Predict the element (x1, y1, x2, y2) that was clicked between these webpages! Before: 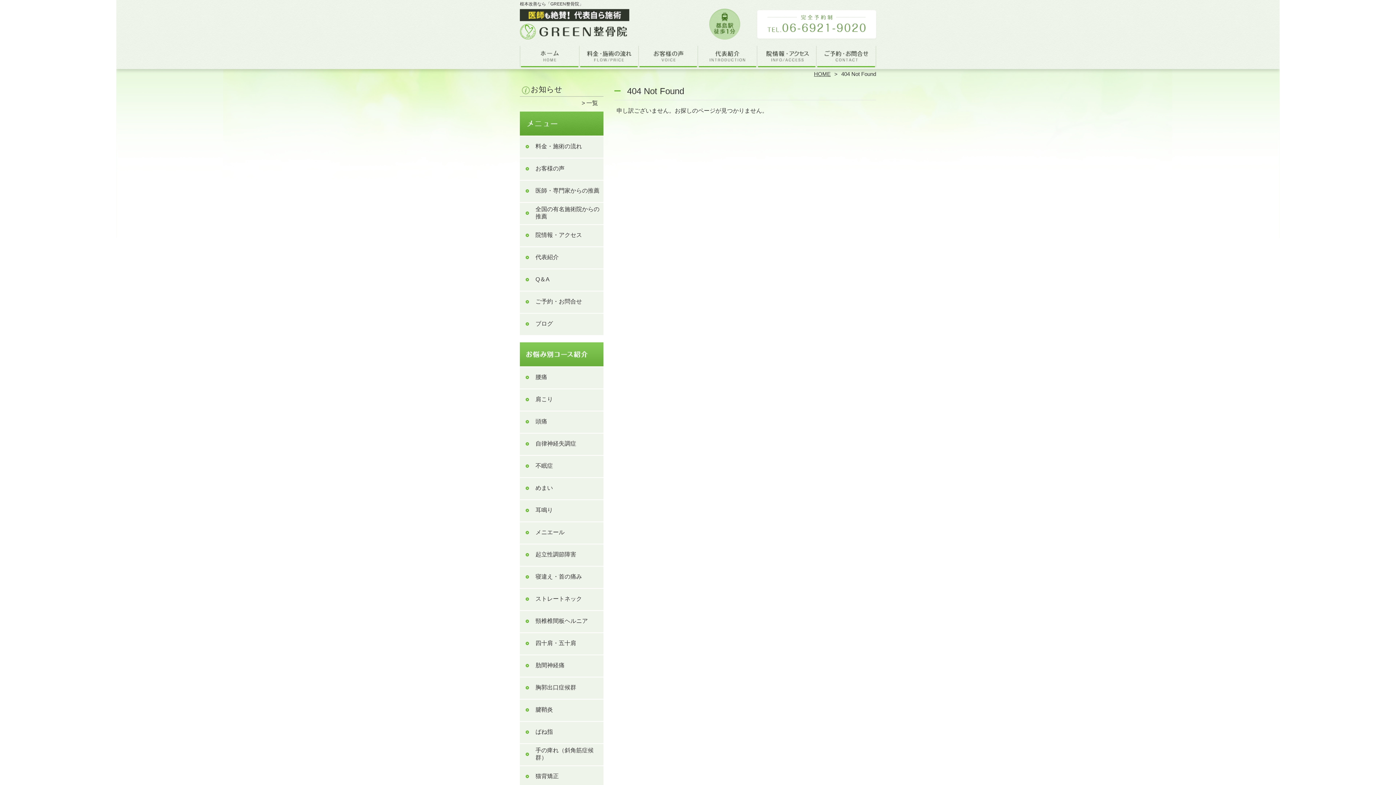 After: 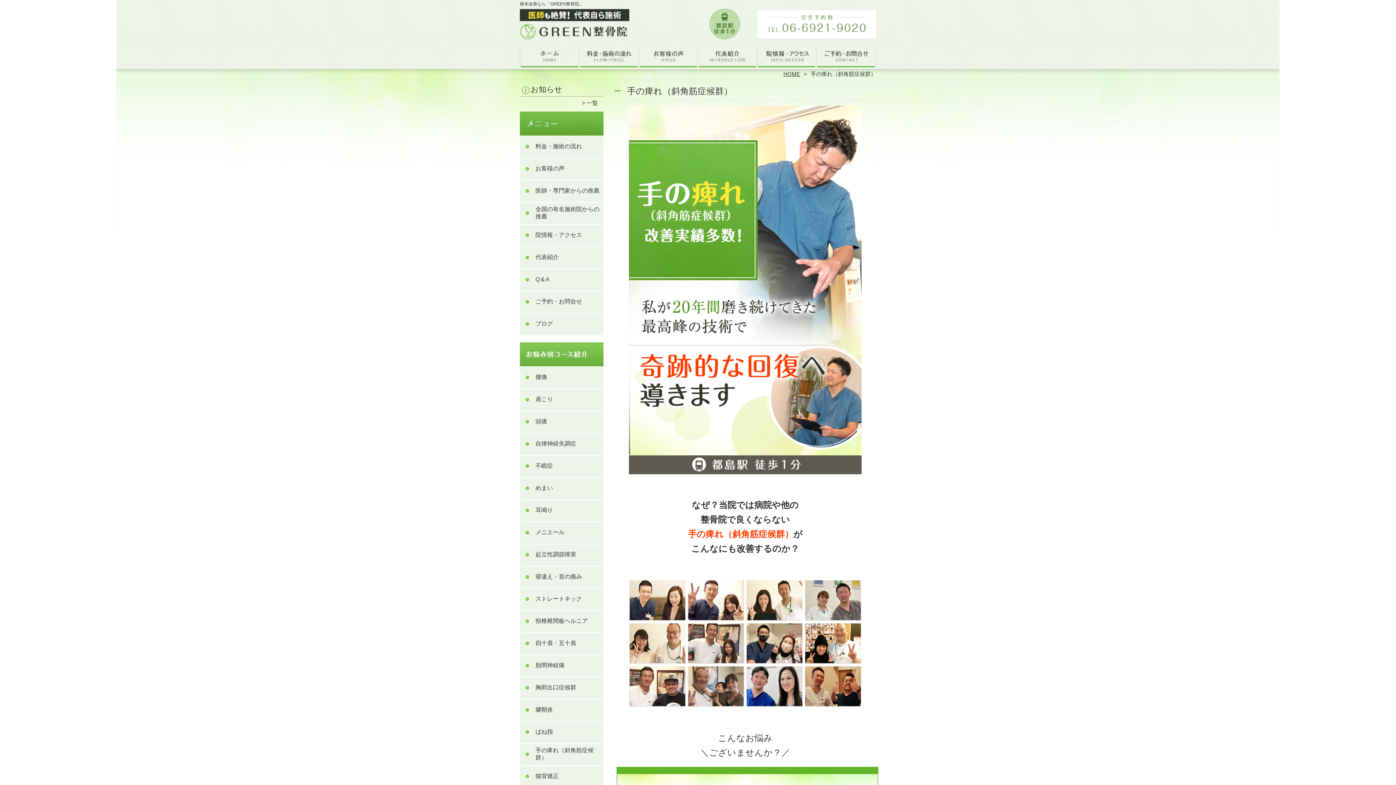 Action: label: 手の痺れ（斜角筋症候群） bbox: (520, 743, 603, 765)